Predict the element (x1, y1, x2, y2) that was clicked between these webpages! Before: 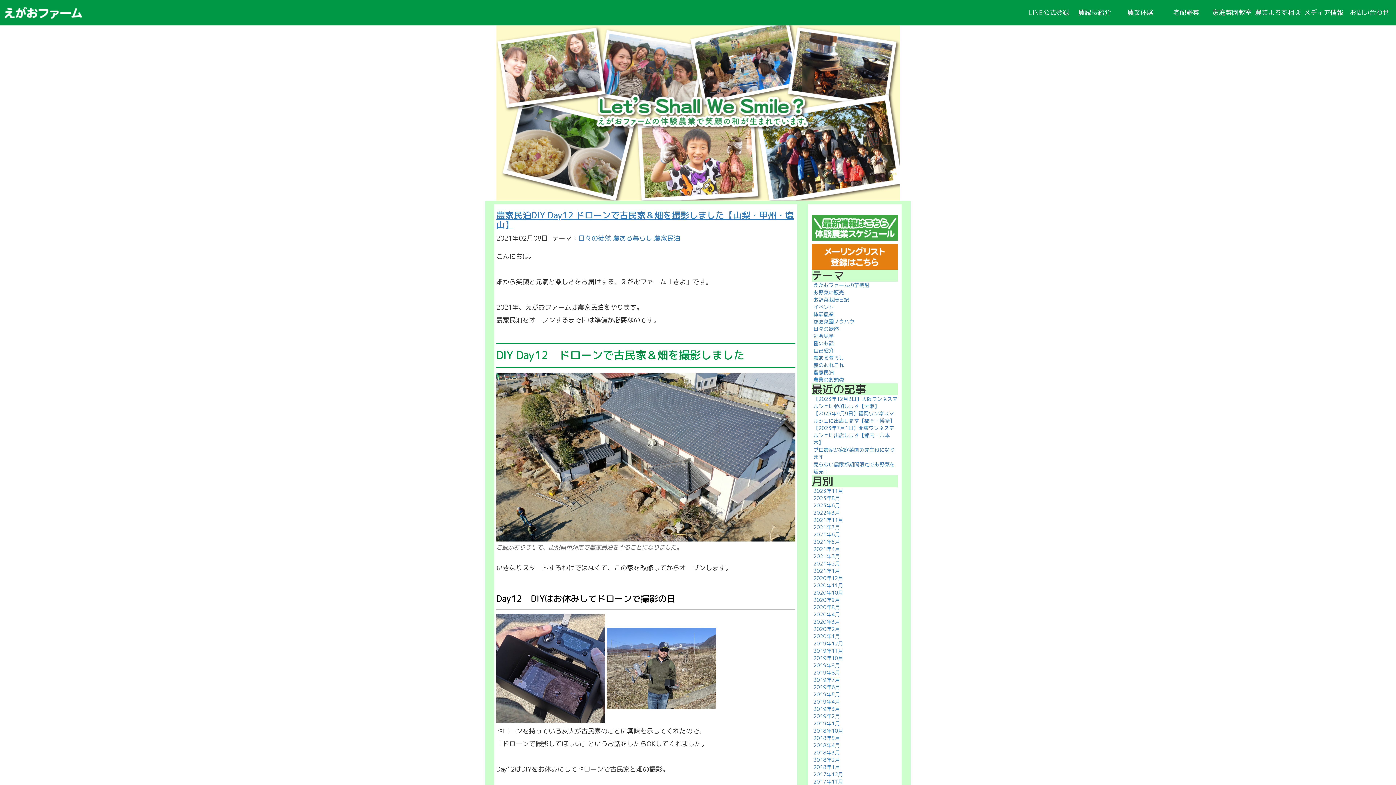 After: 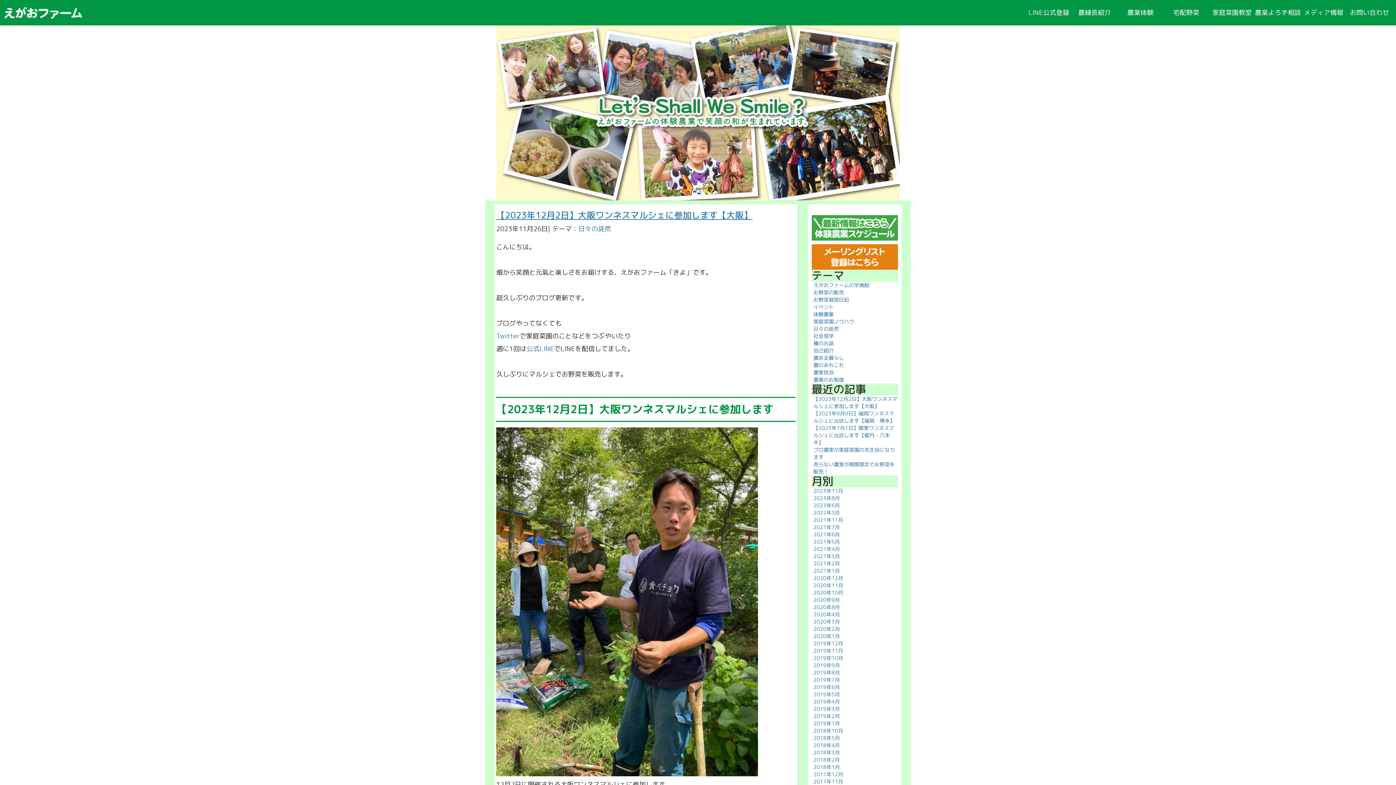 Action: label: 日々の徒然 bbox: (813, 325, 839, 332)